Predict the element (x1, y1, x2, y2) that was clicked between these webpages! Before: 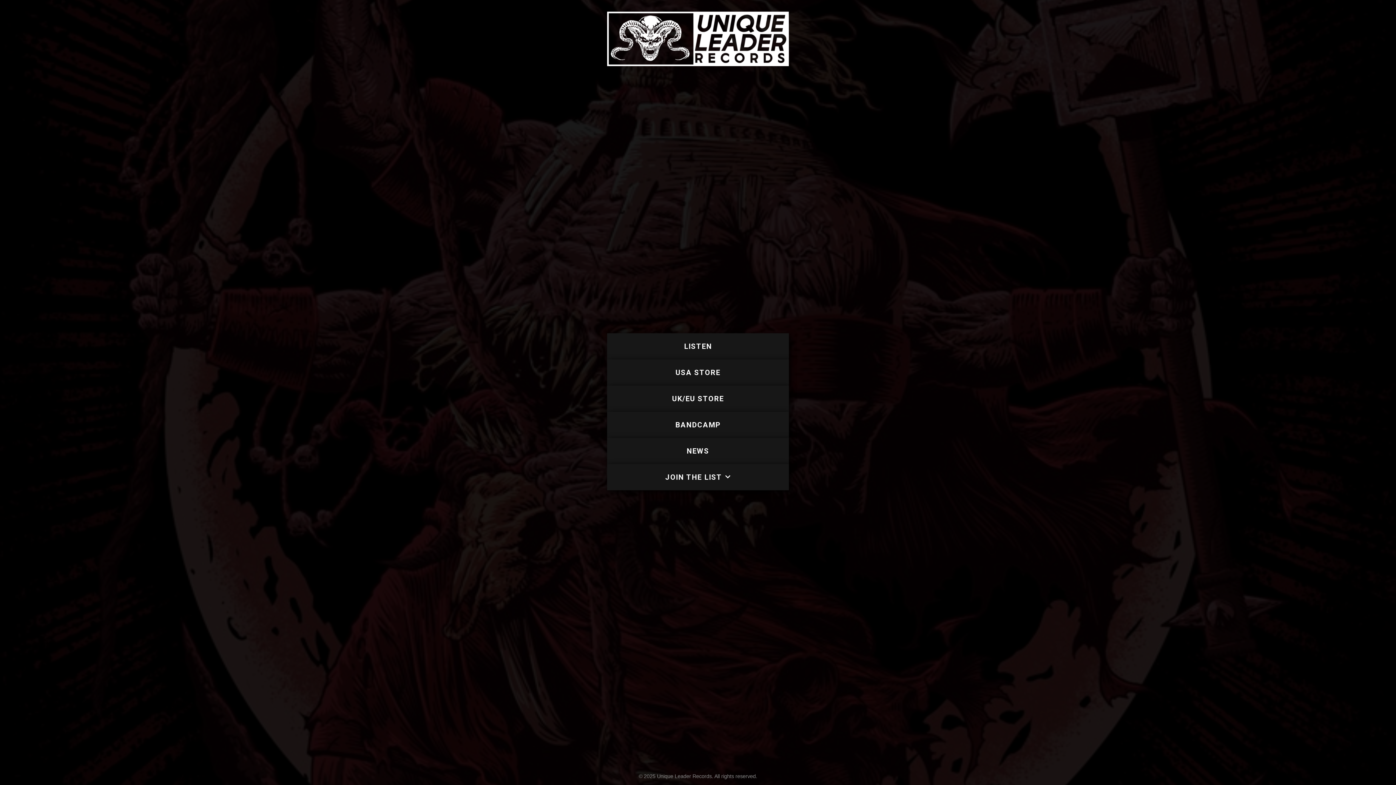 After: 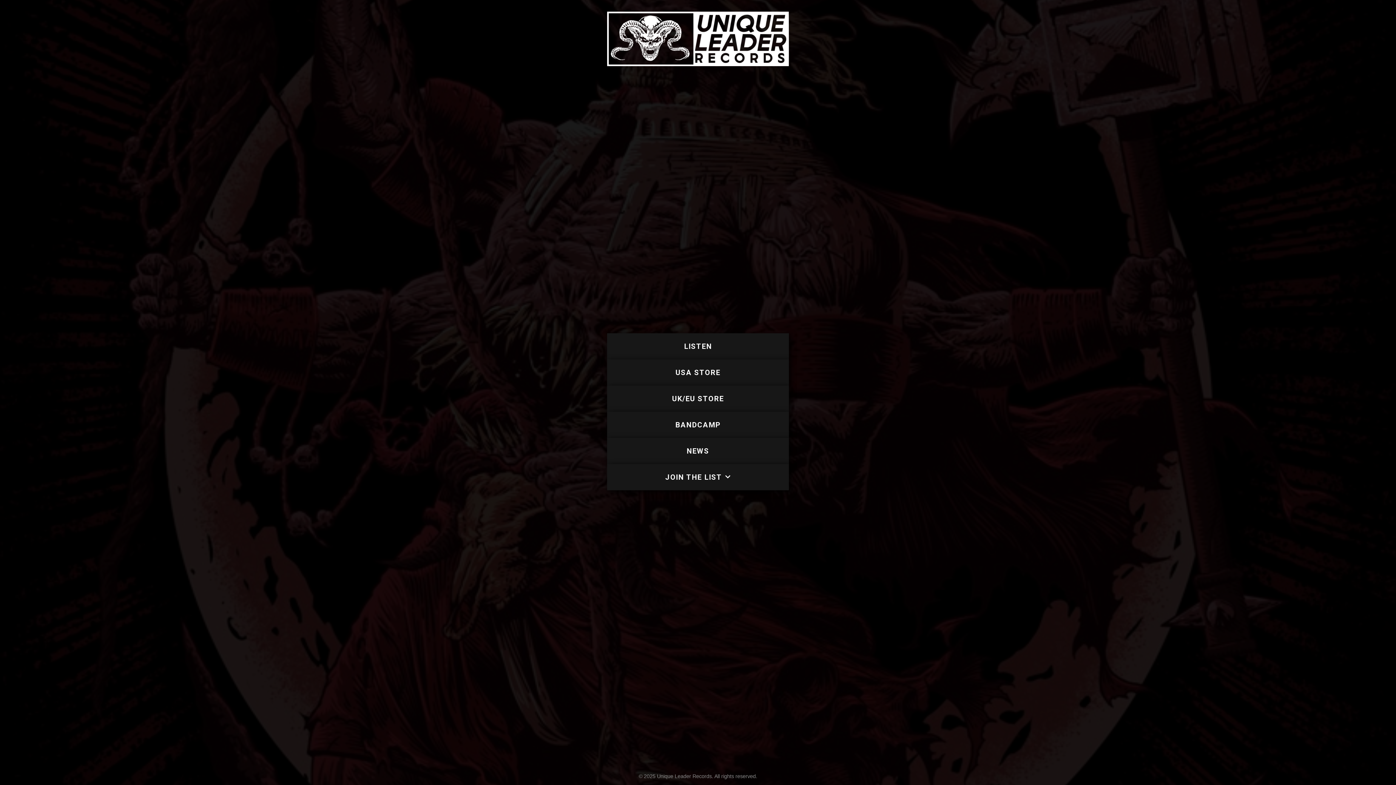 Action: bbox: (607, 61, 789, 67)